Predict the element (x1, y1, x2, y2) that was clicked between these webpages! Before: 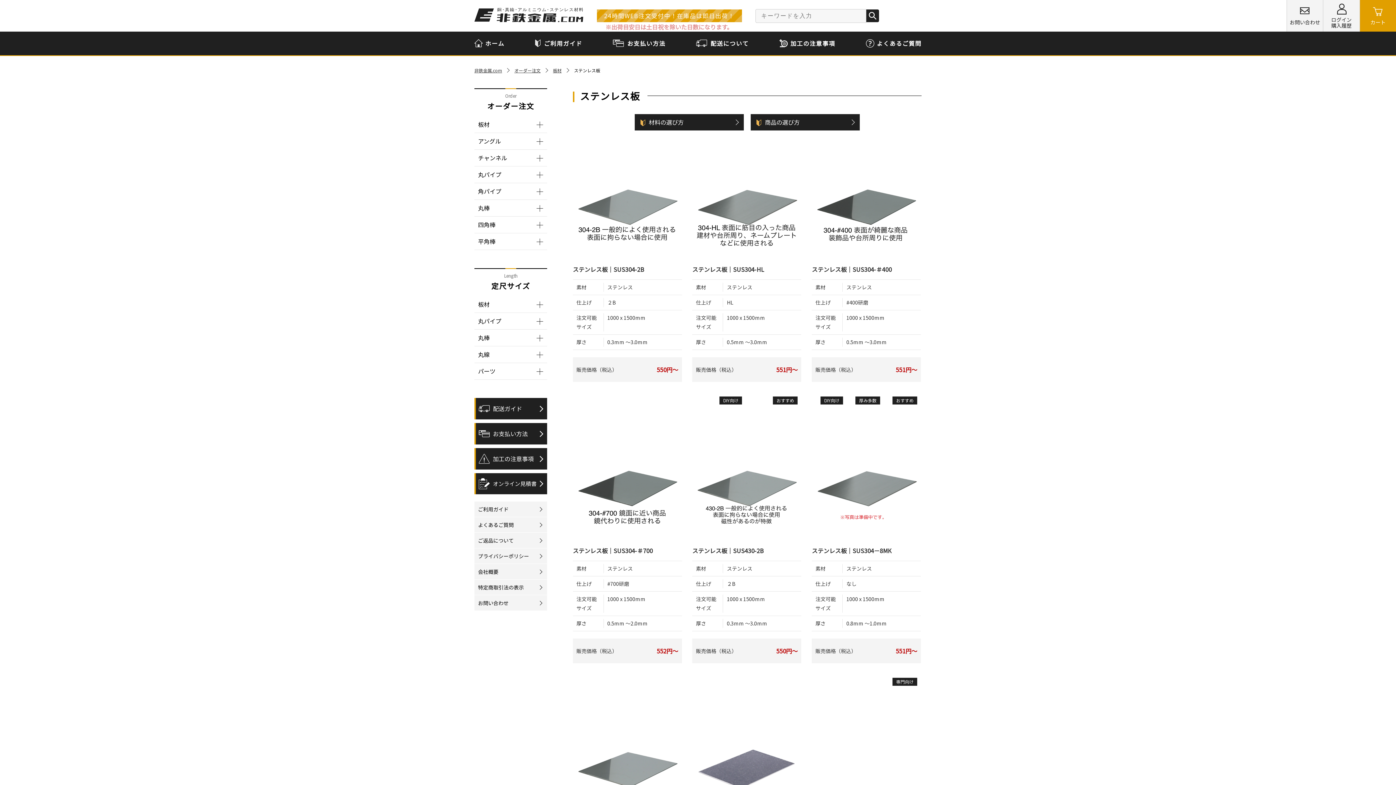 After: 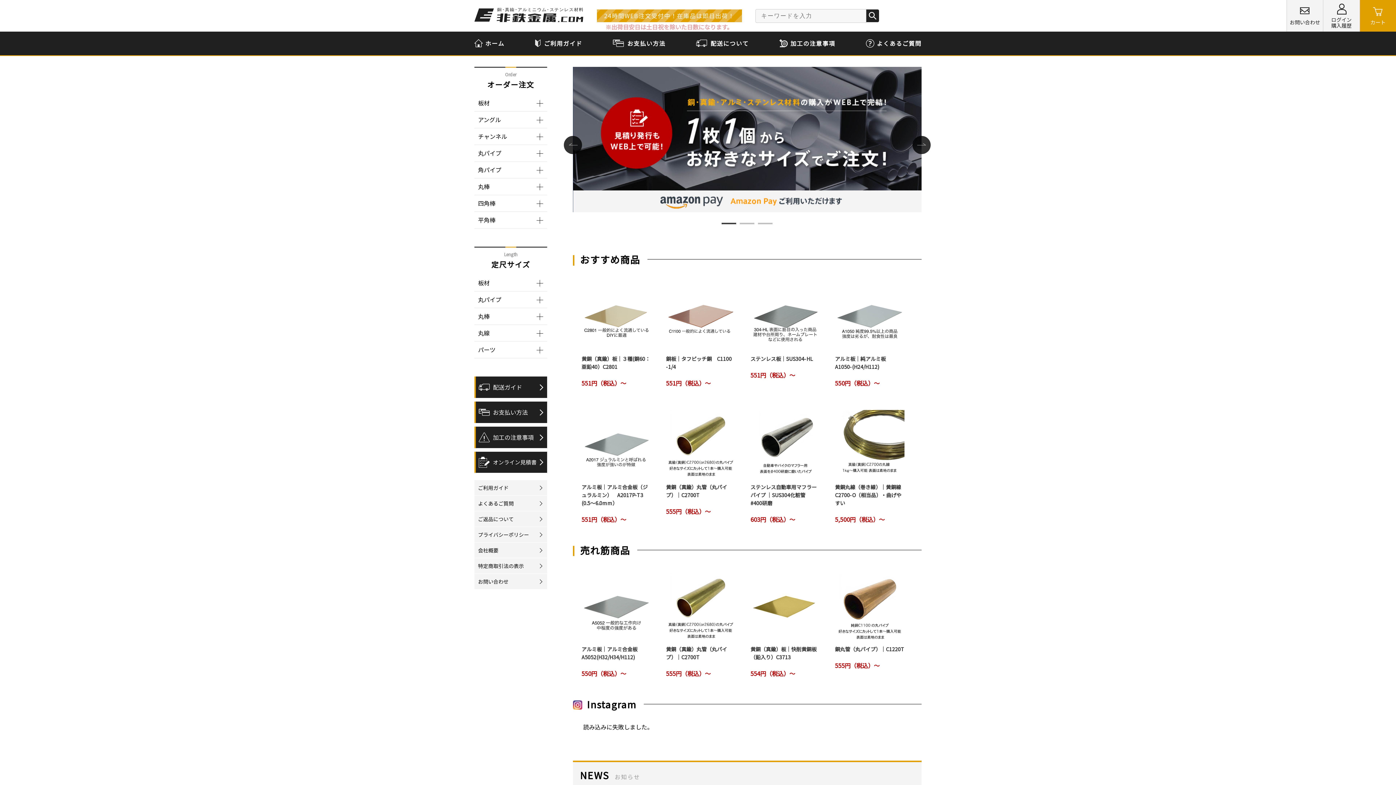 Action: bbox: (474, 67, 509, 73) label: 非鉄金属.com